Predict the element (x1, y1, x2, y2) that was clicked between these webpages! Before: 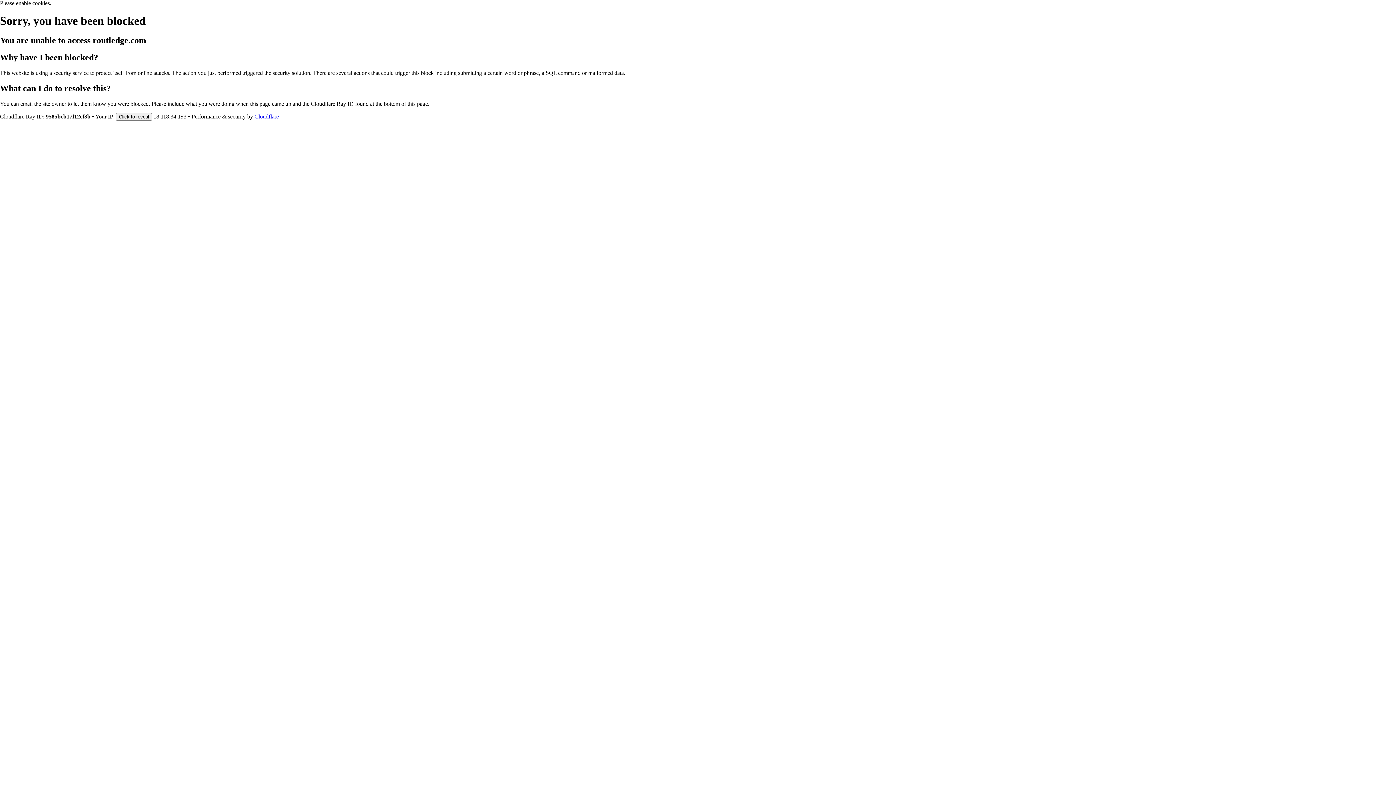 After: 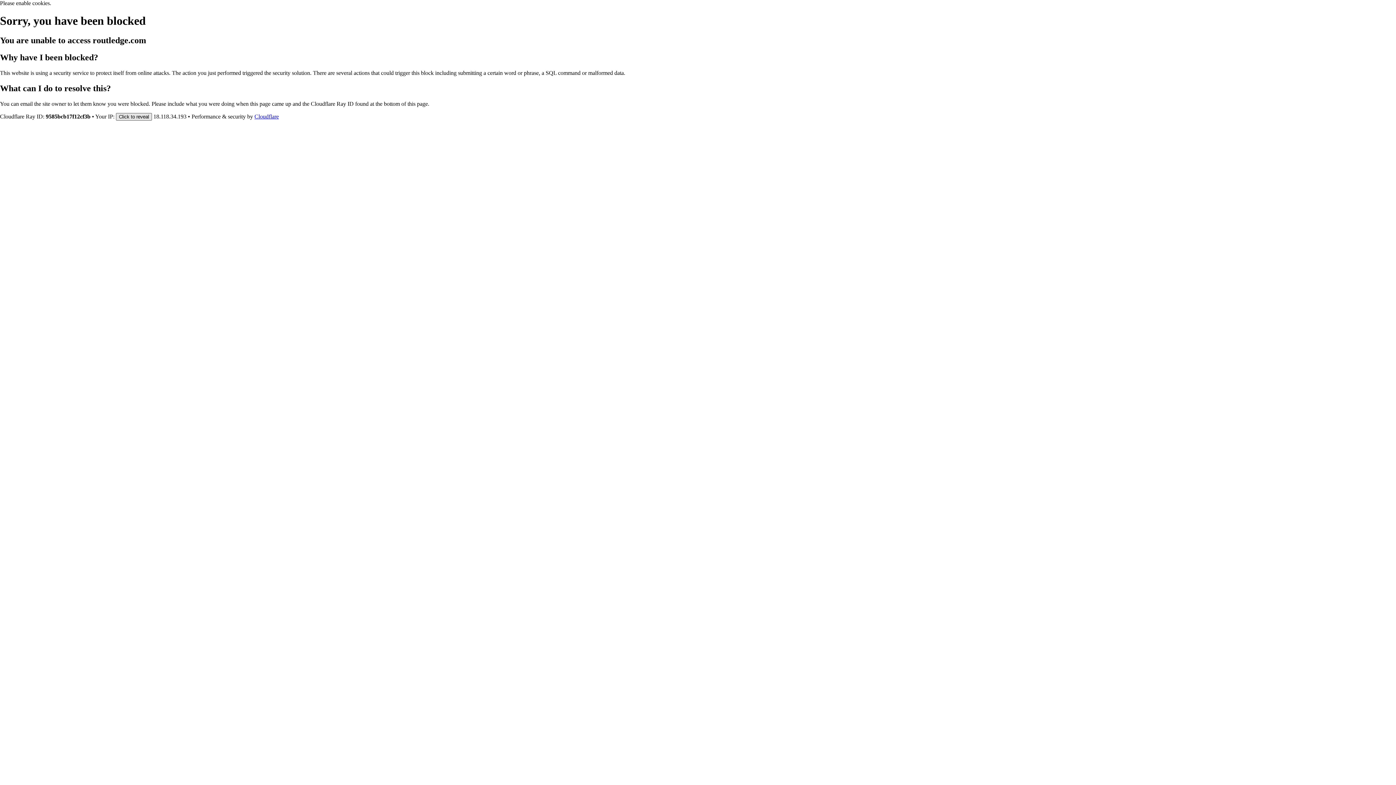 Action: bbox: (116, 112, 152, 120) label: Click to reveal